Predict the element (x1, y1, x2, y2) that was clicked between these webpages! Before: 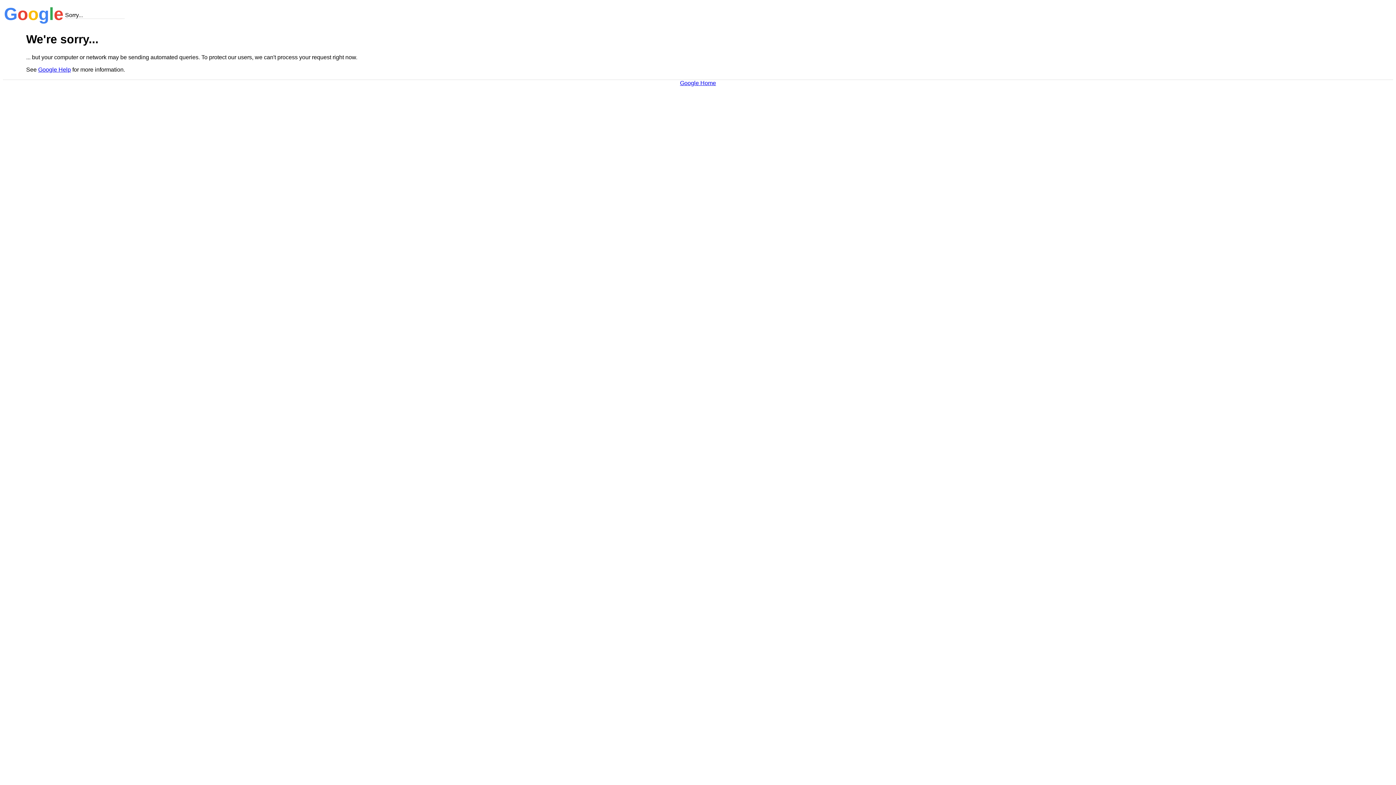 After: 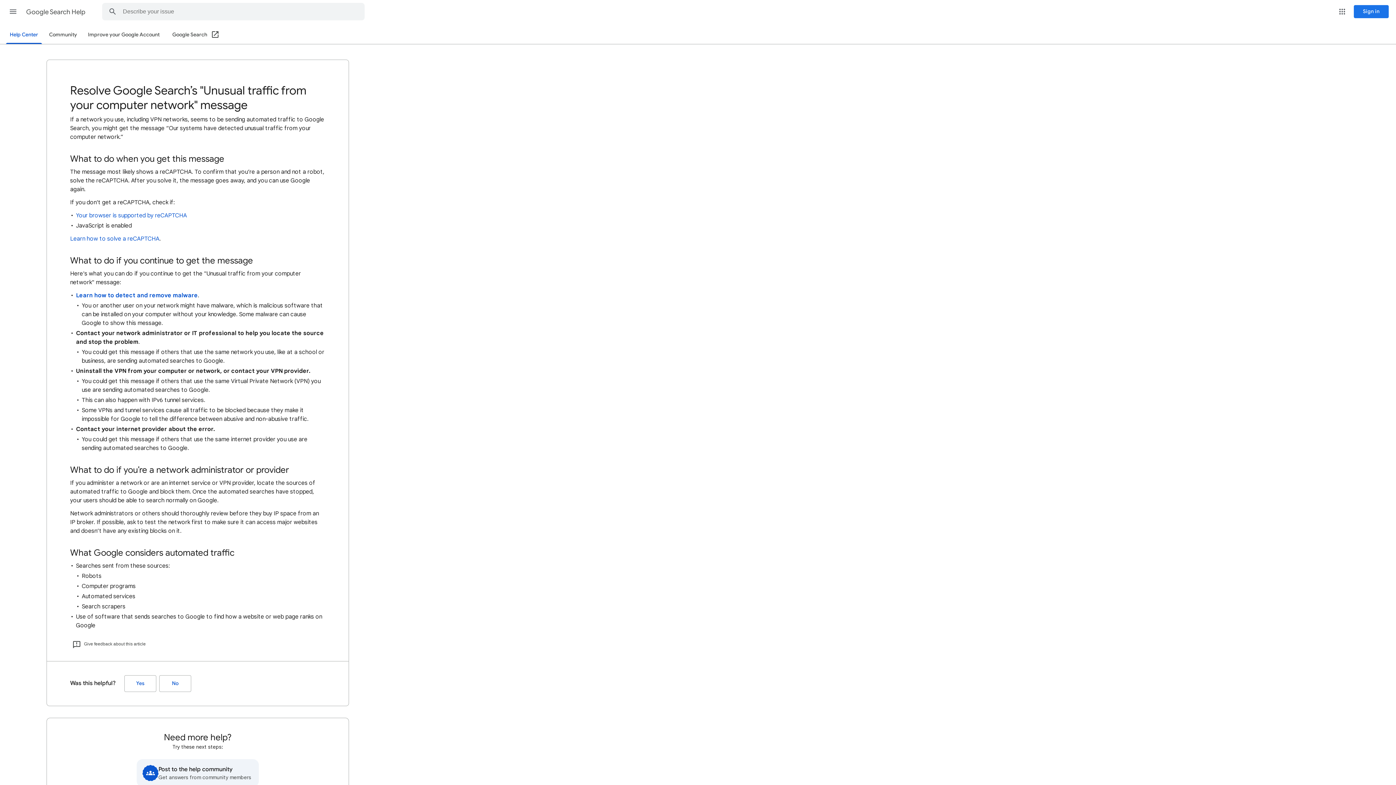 Action: label: Google Help bbox: (38, 66, 70, 72)